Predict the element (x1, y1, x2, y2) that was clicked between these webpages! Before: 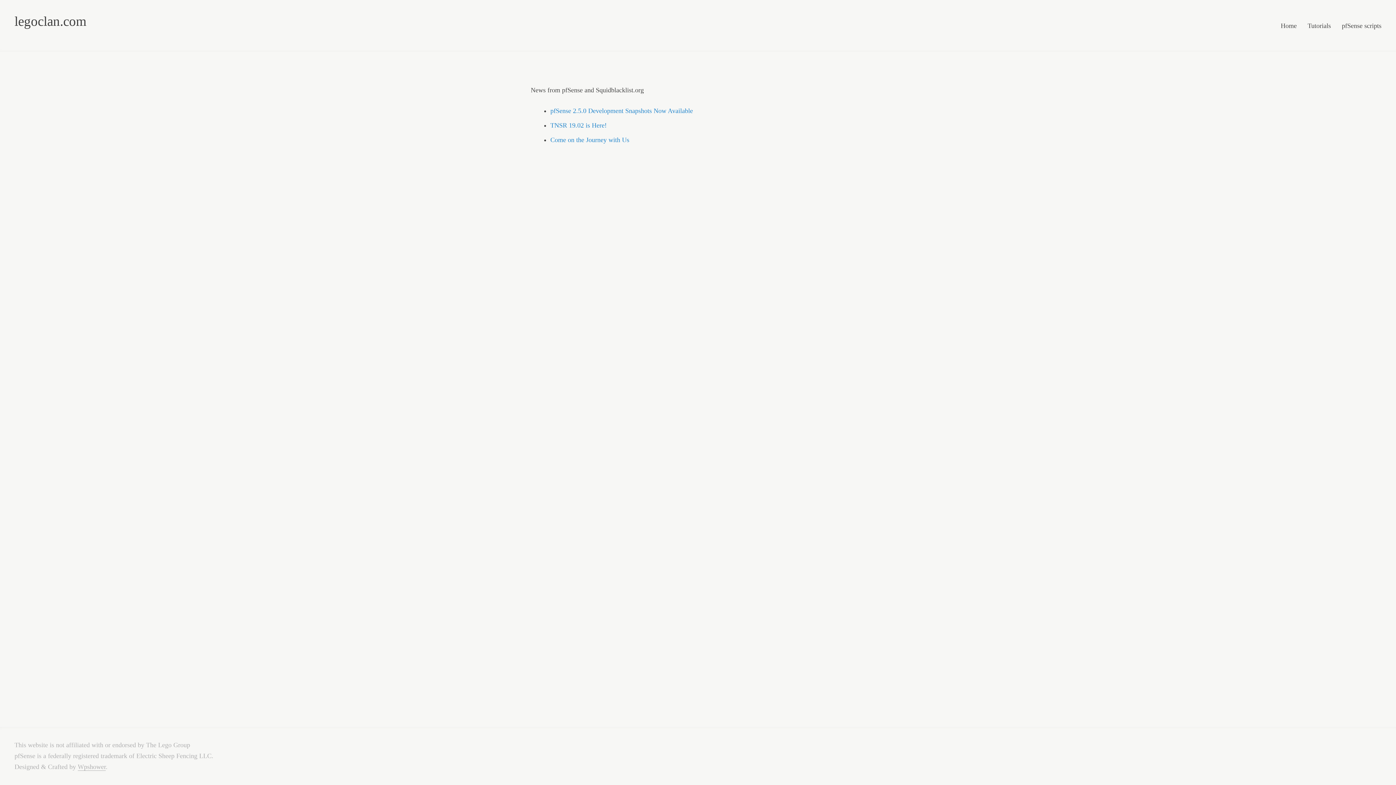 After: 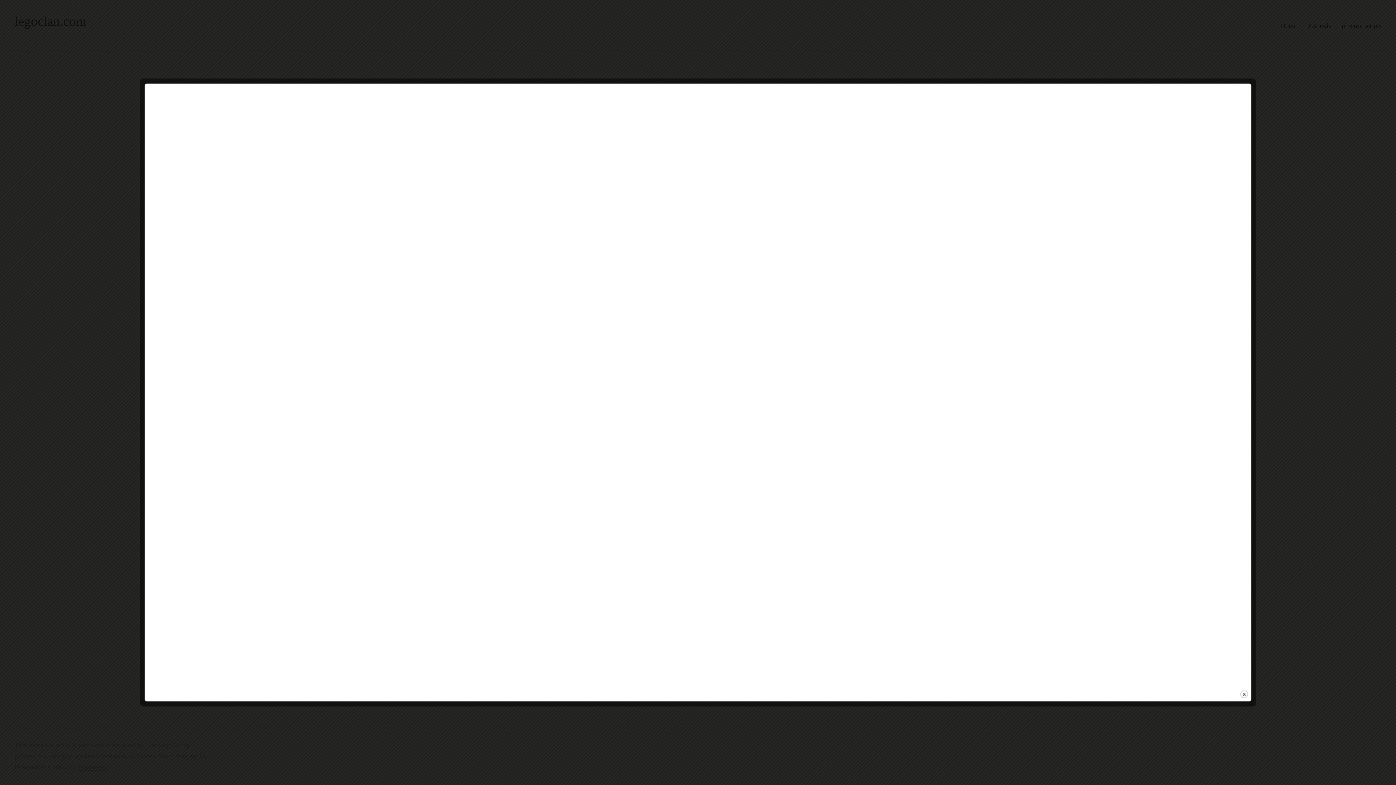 Action: label: Come on the Journey with Us bbox: (550, 136, 629, 143)